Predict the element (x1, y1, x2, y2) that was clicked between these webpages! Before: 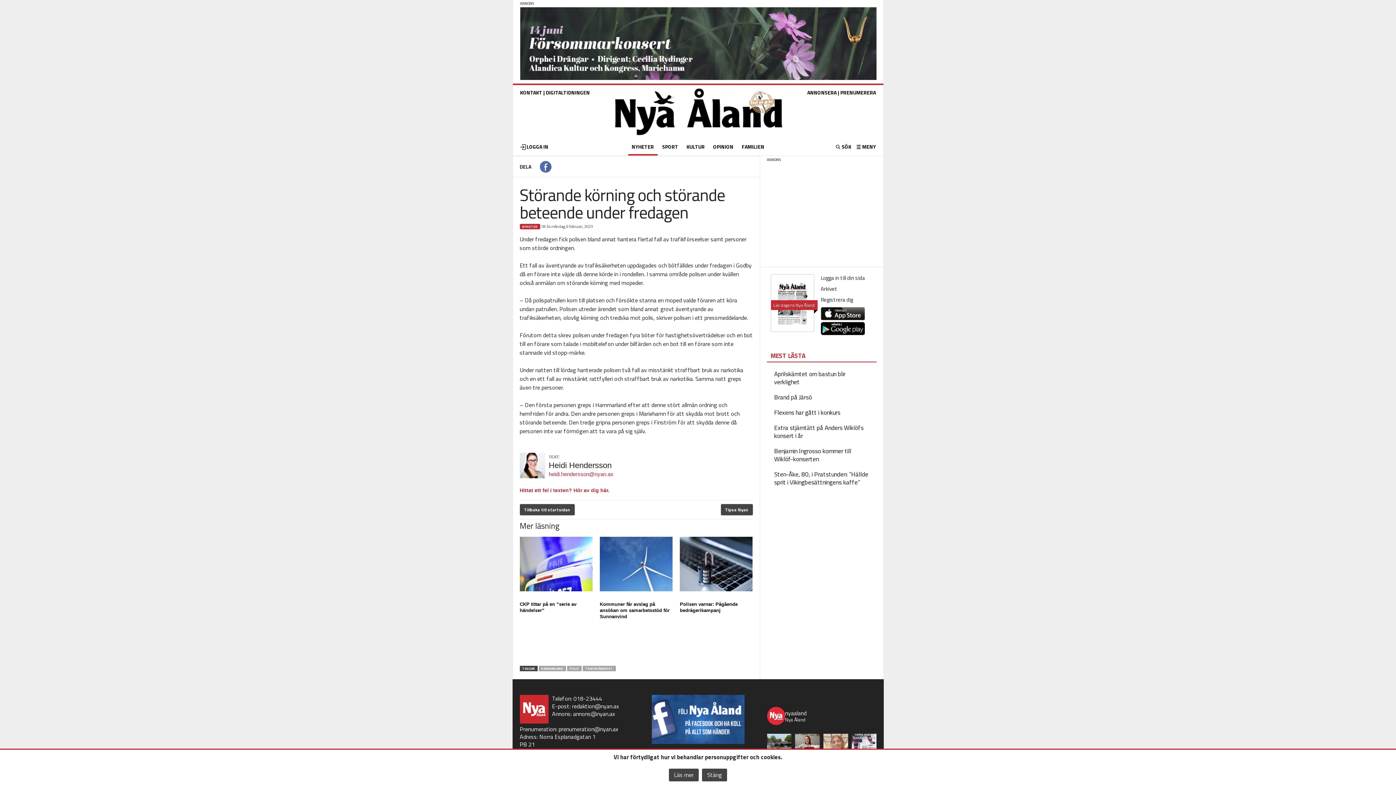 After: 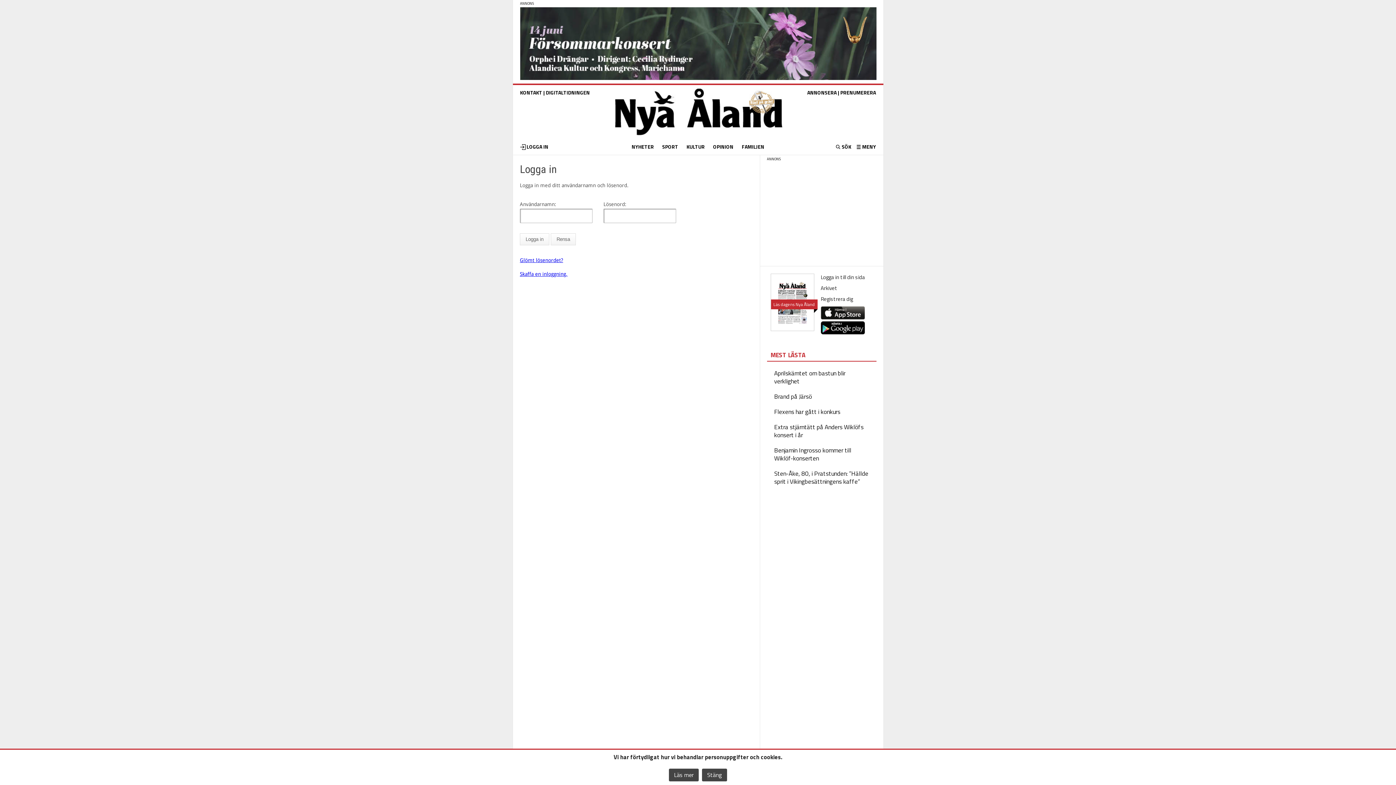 Action: label: LOGGA IN bbox: (526, 142, 548, 150)